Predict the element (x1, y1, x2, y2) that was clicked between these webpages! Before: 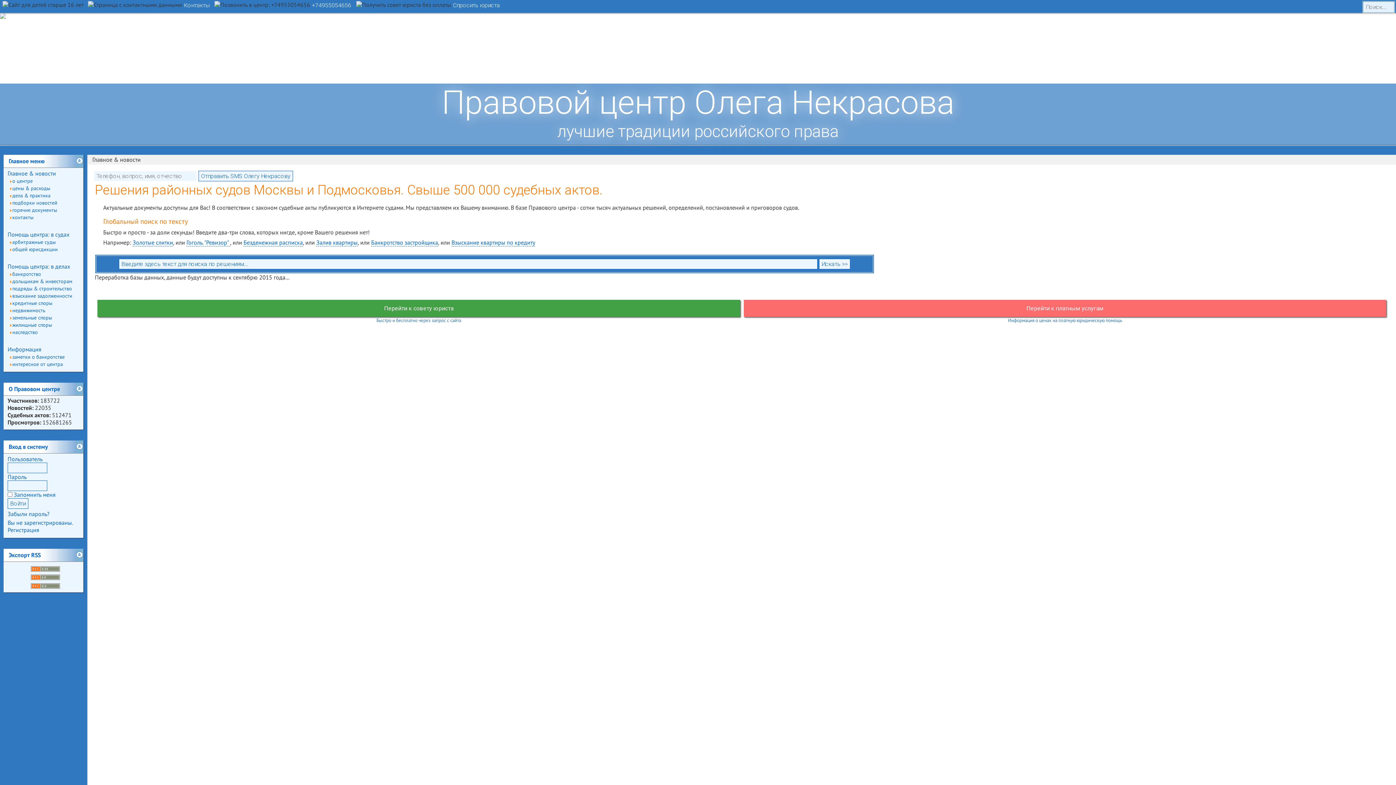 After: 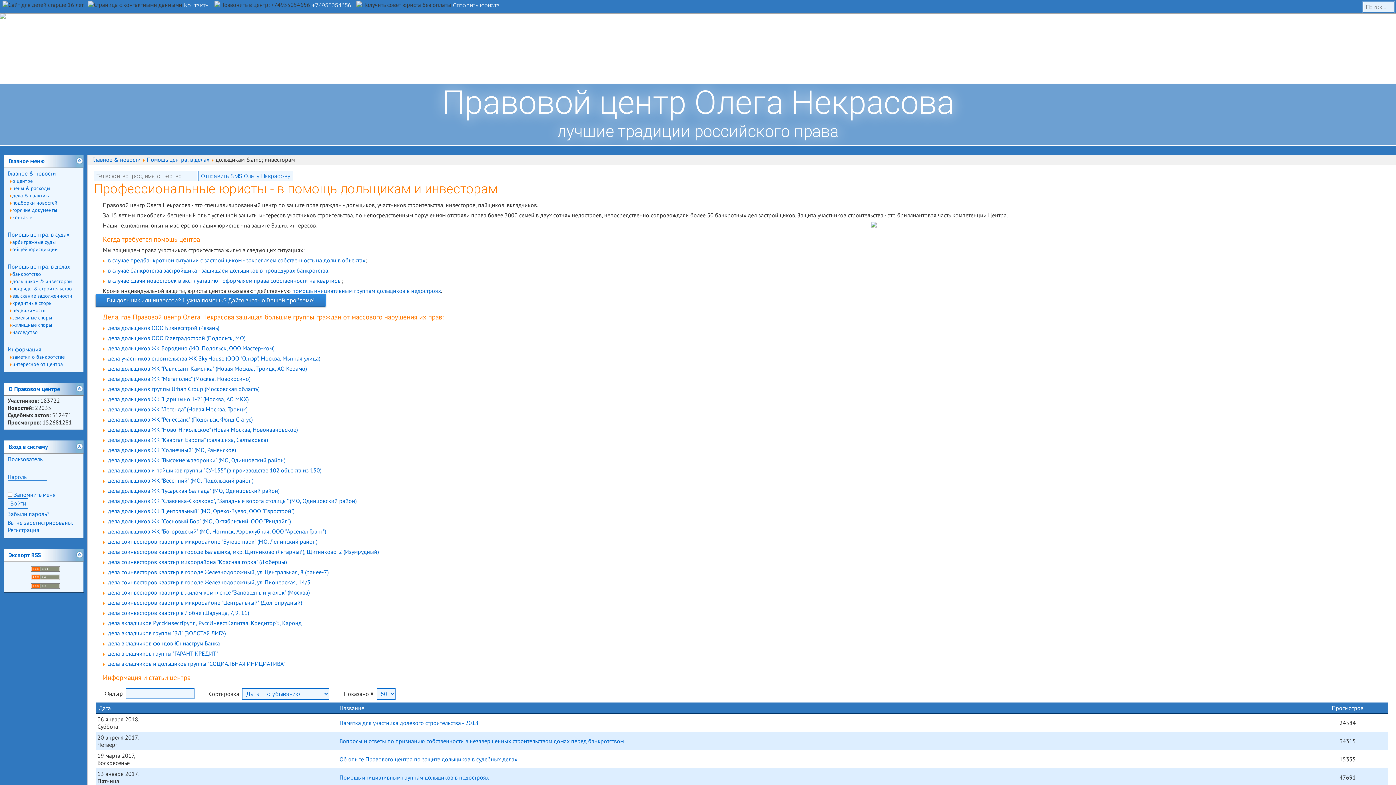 Action: bbox: (12, 278, 72, 284) label: дольщикам & инвесторам